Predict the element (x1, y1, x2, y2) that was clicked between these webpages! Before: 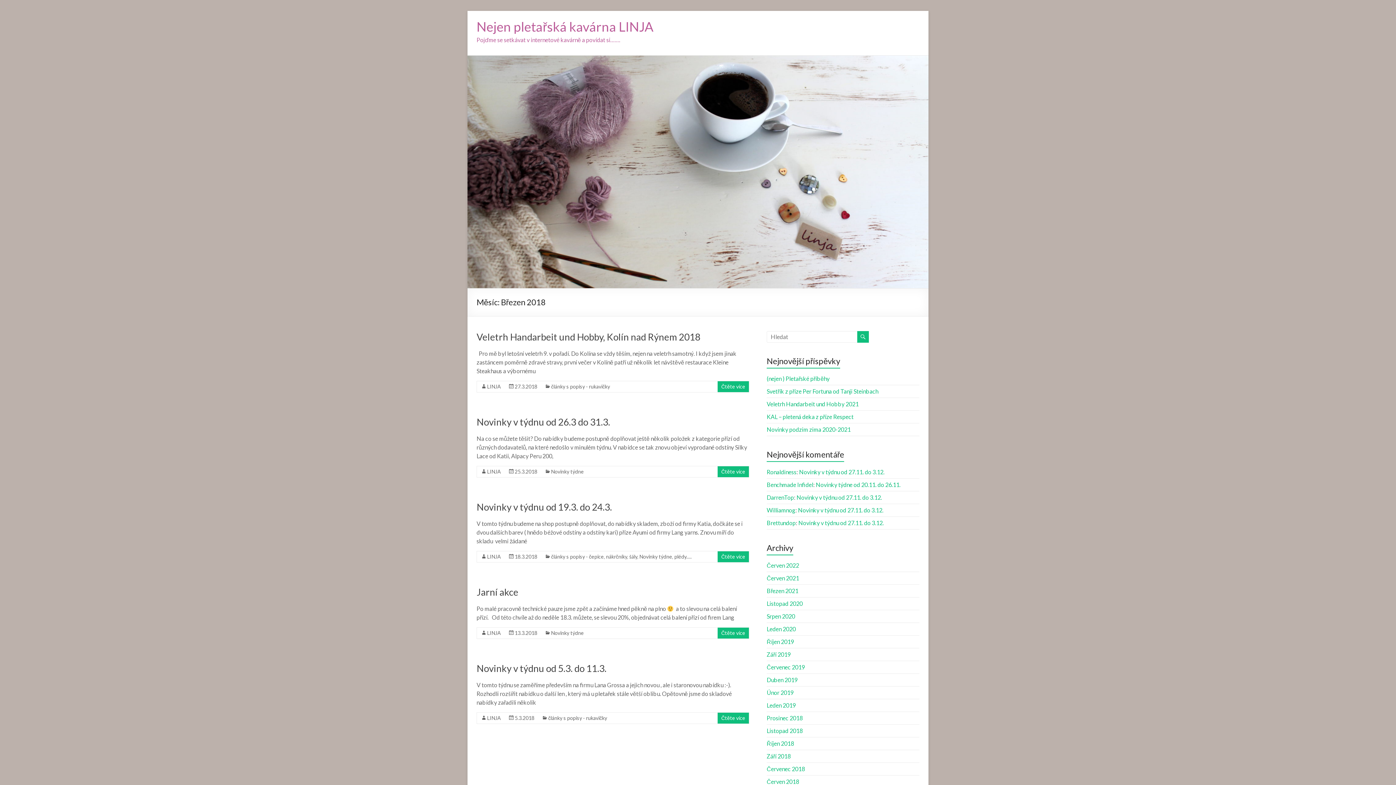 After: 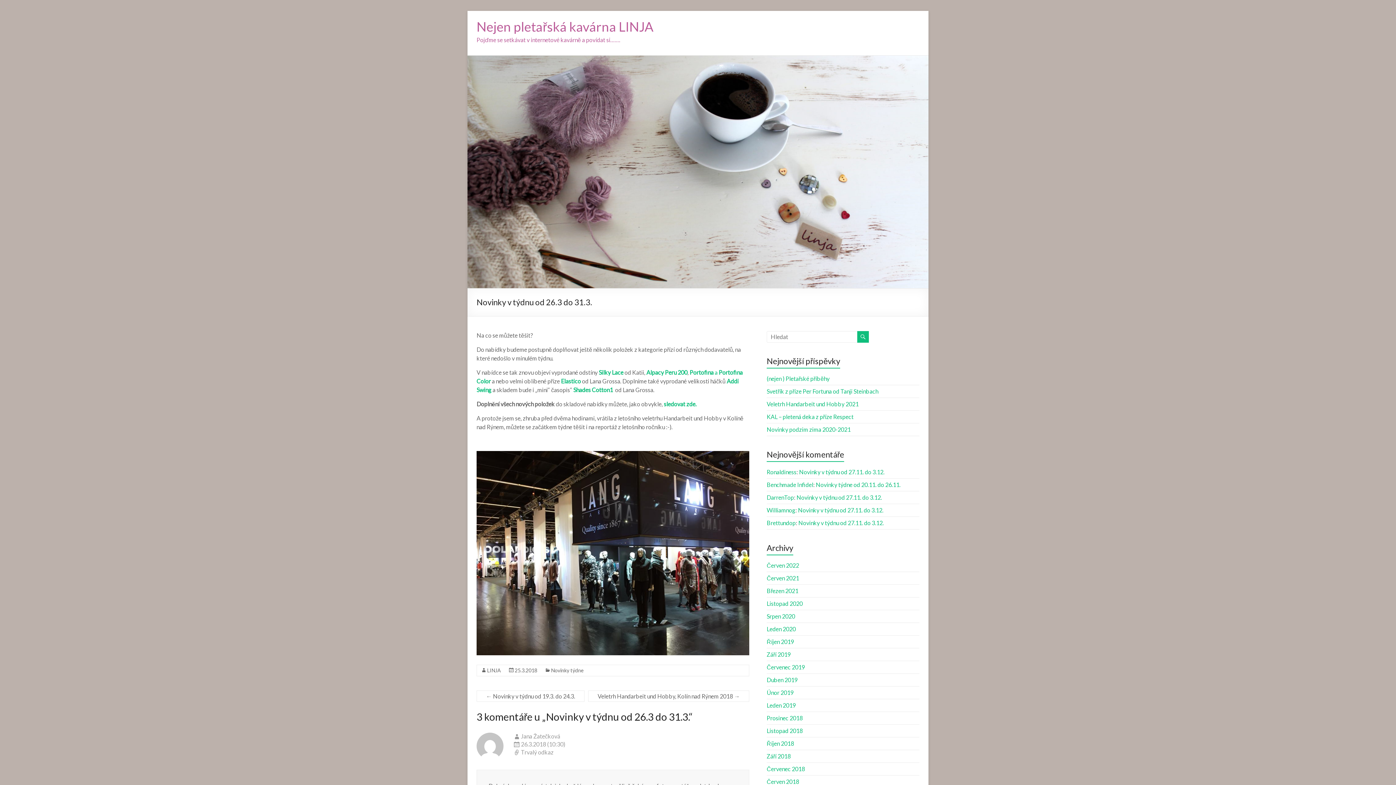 Action: label: Čtěte více bbox: (721, 468, 745, 474)